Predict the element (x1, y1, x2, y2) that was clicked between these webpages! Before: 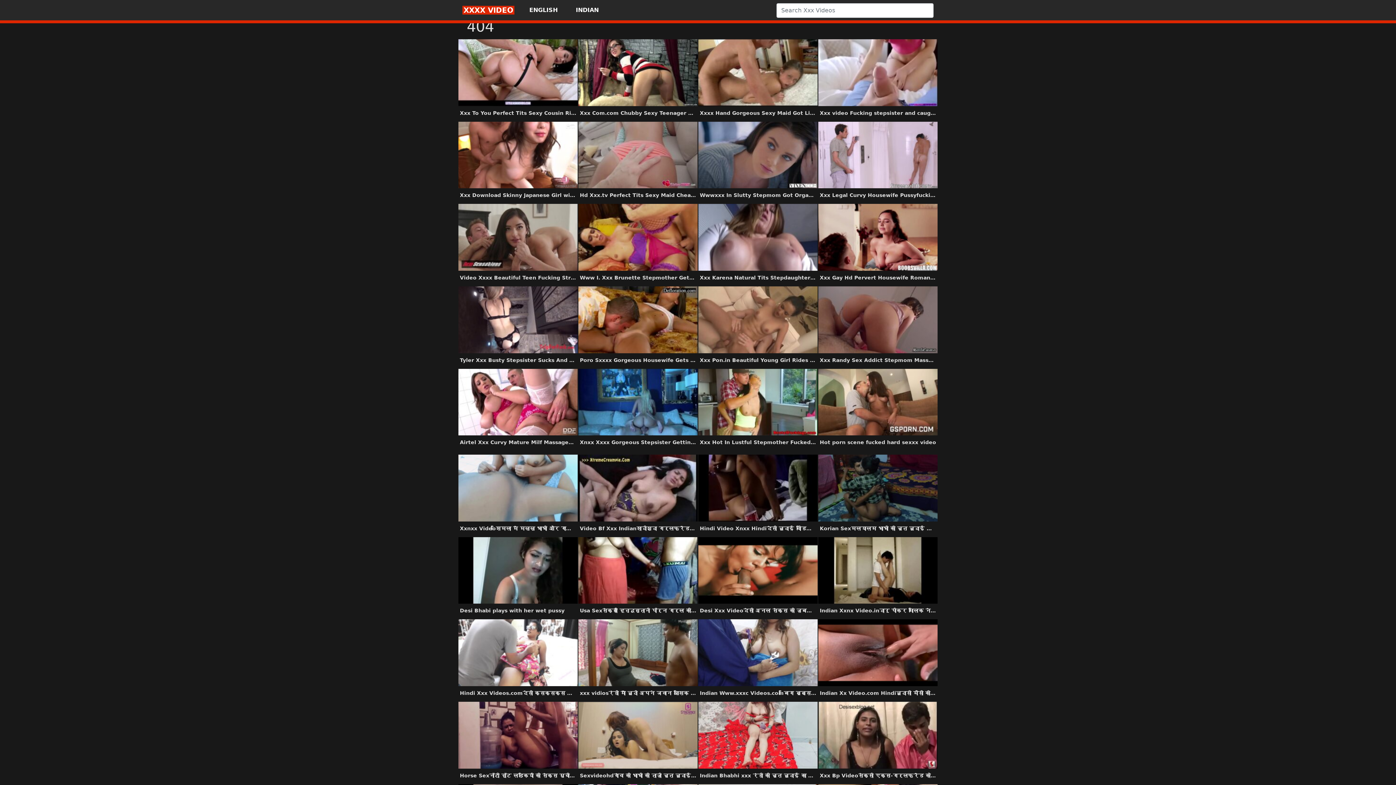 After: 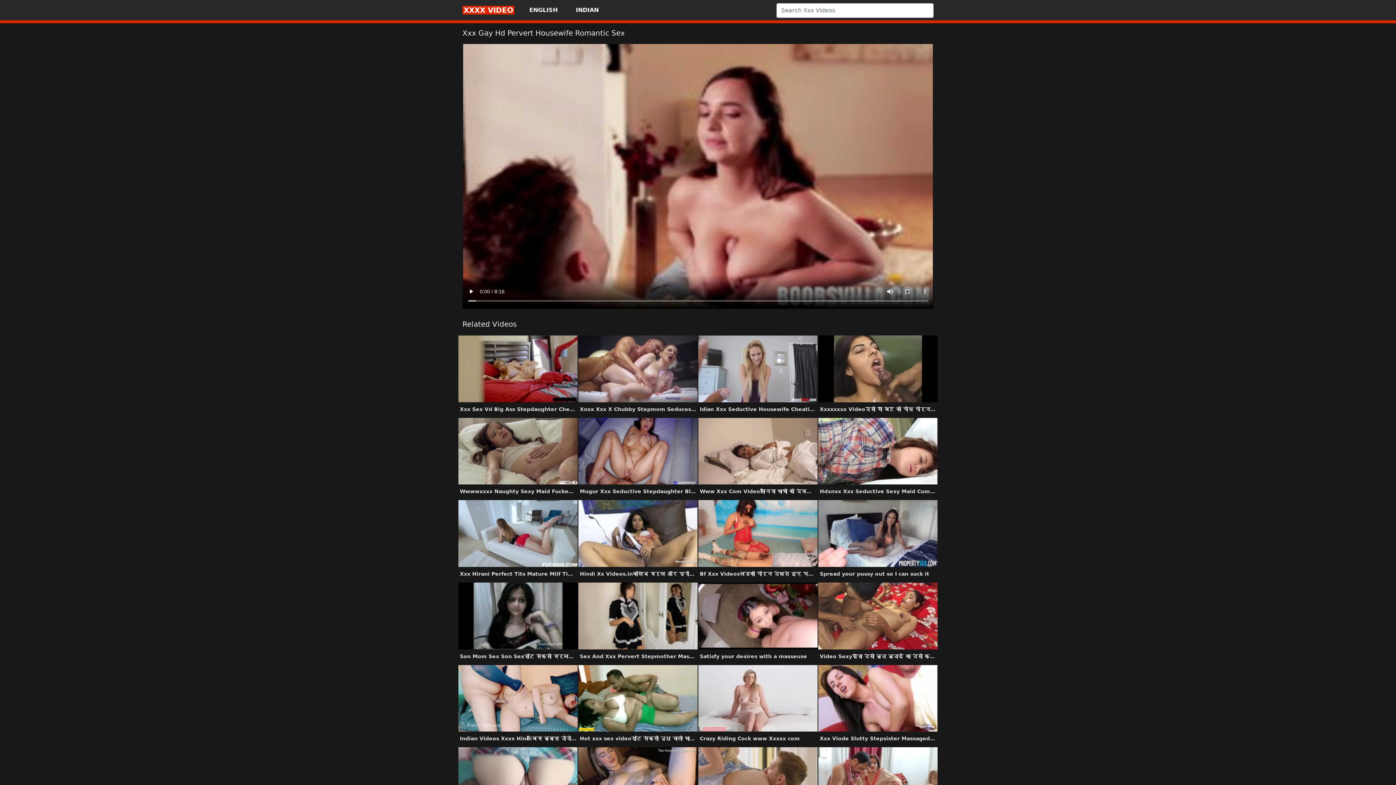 Action: bbox: (818, 203, 938, 284) label: Xxx Gay Hd Pervert Housewife Romantic Sex